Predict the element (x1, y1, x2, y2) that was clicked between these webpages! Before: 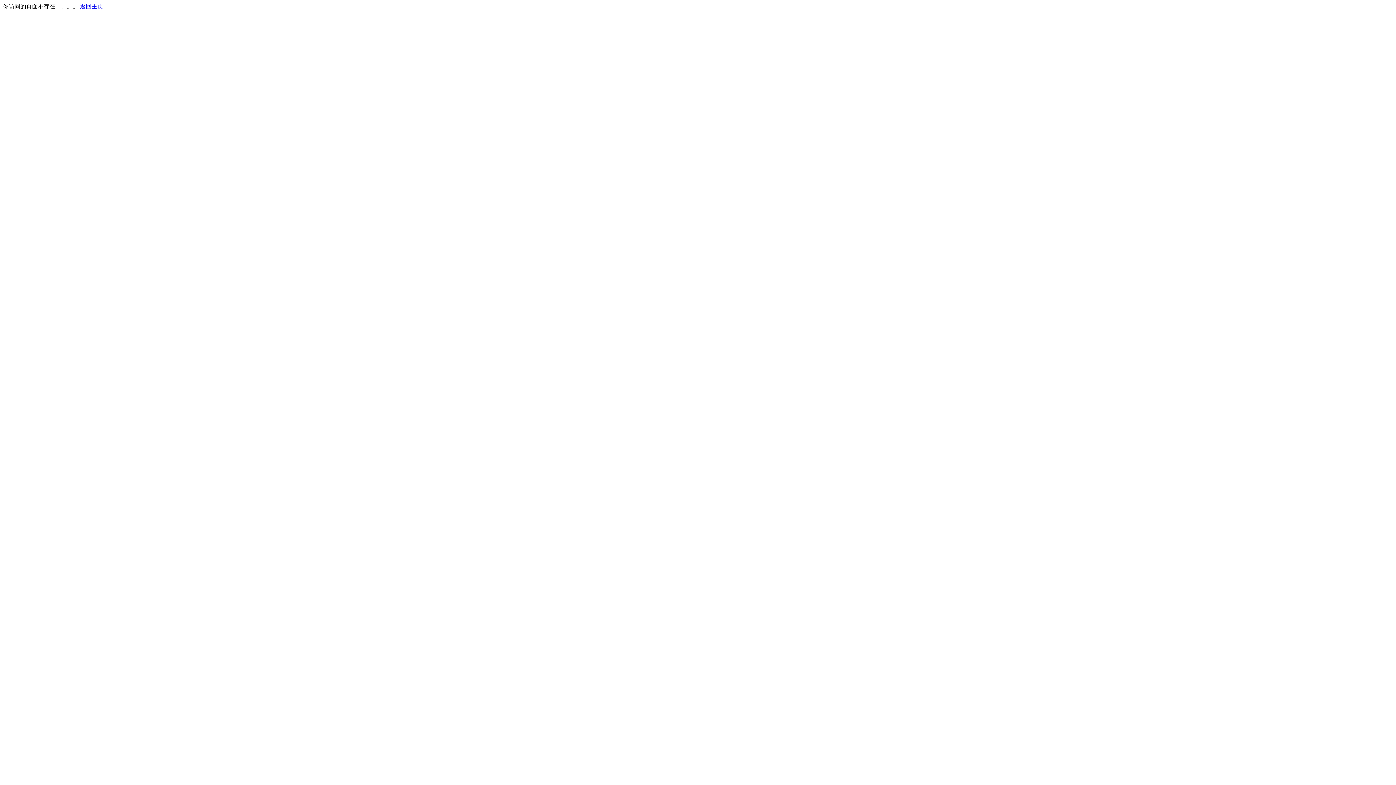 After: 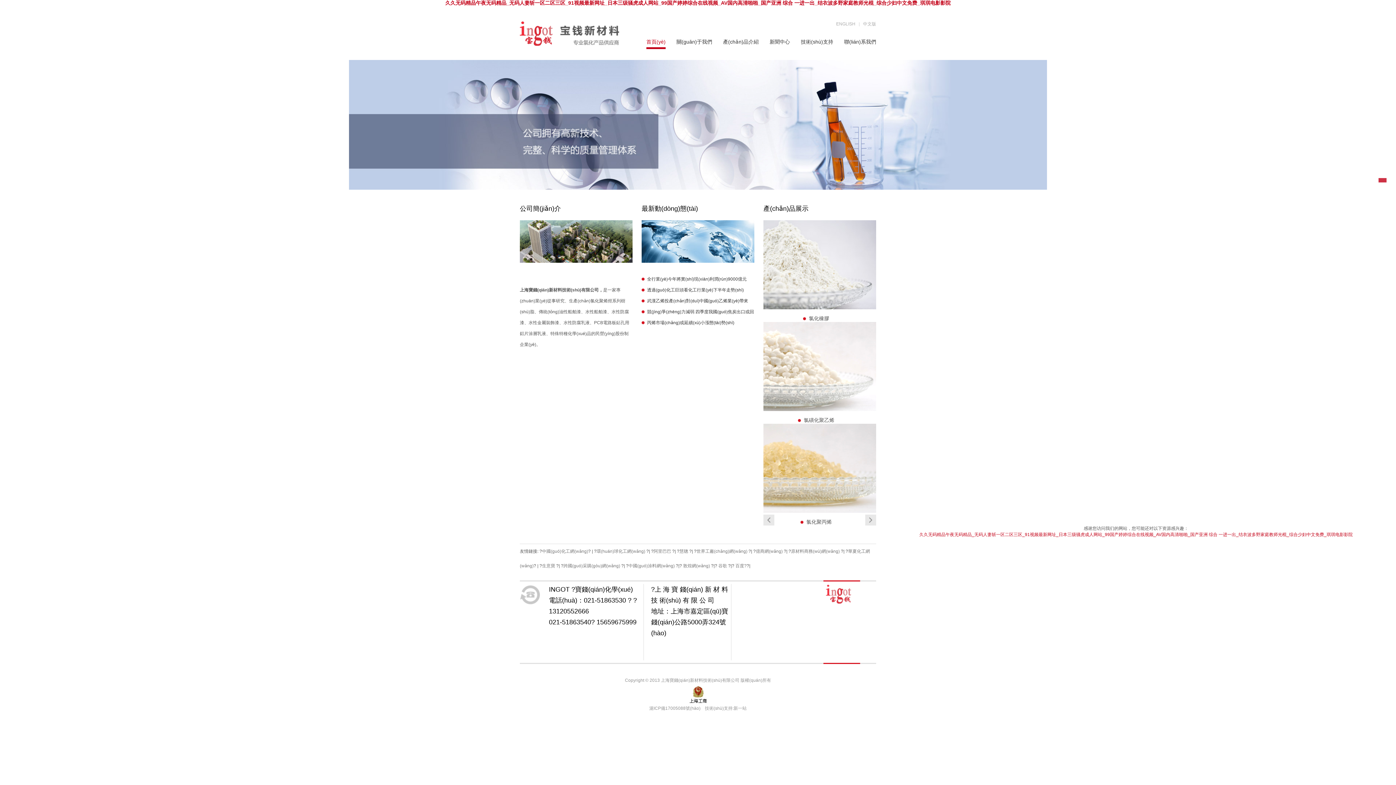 Action: label: 返回主页 bbox: (80, 3, 103, 9)